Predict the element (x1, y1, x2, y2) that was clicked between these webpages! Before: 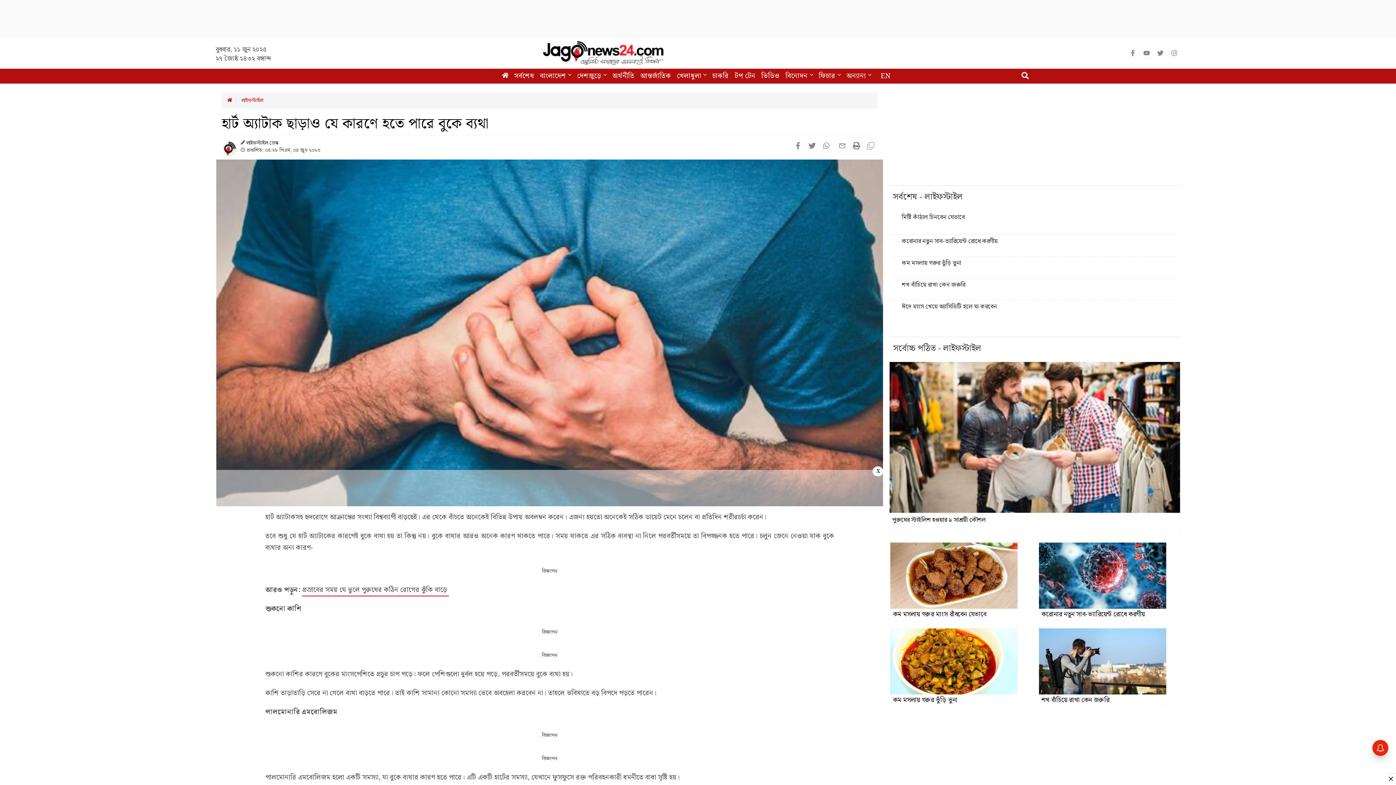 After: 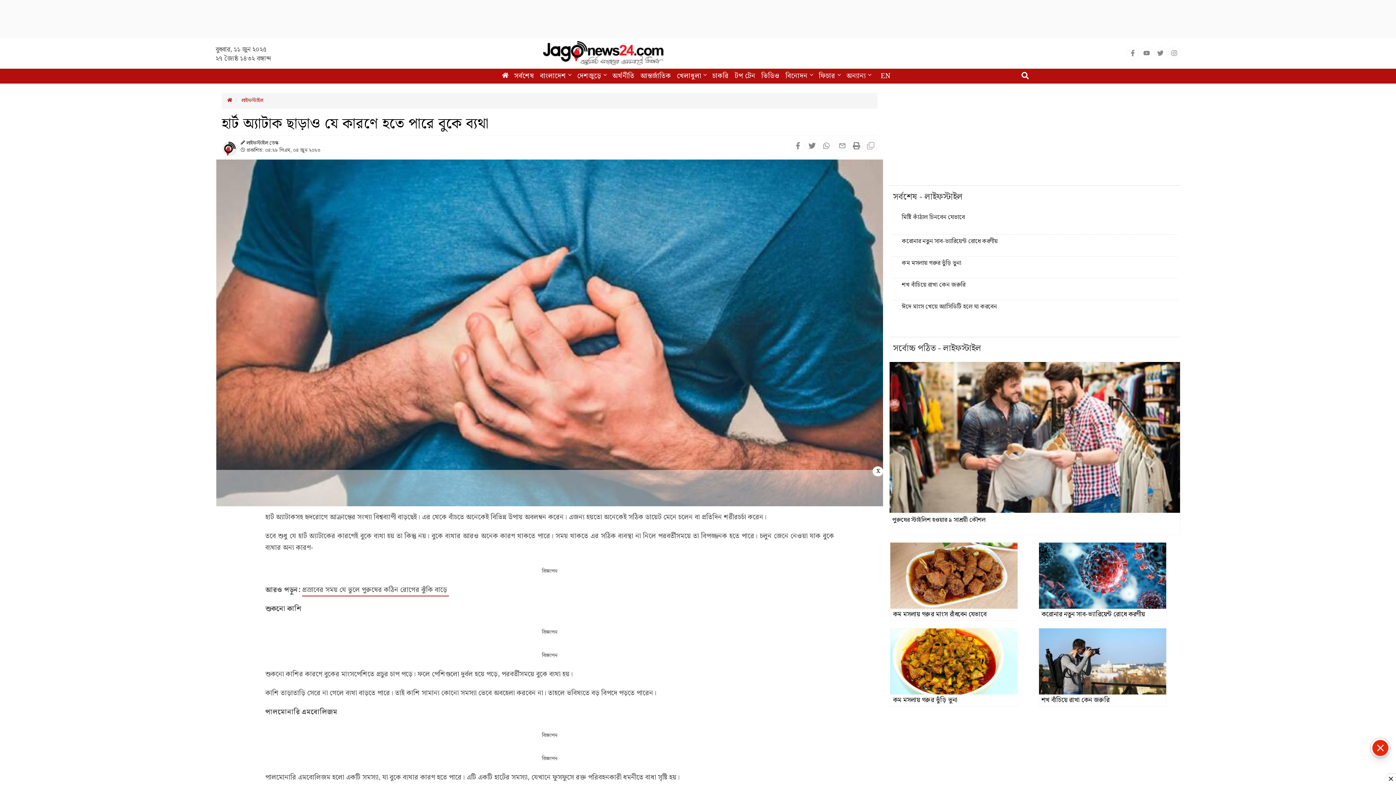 Action: bbox: (875, 69, 896, 83) label: EN